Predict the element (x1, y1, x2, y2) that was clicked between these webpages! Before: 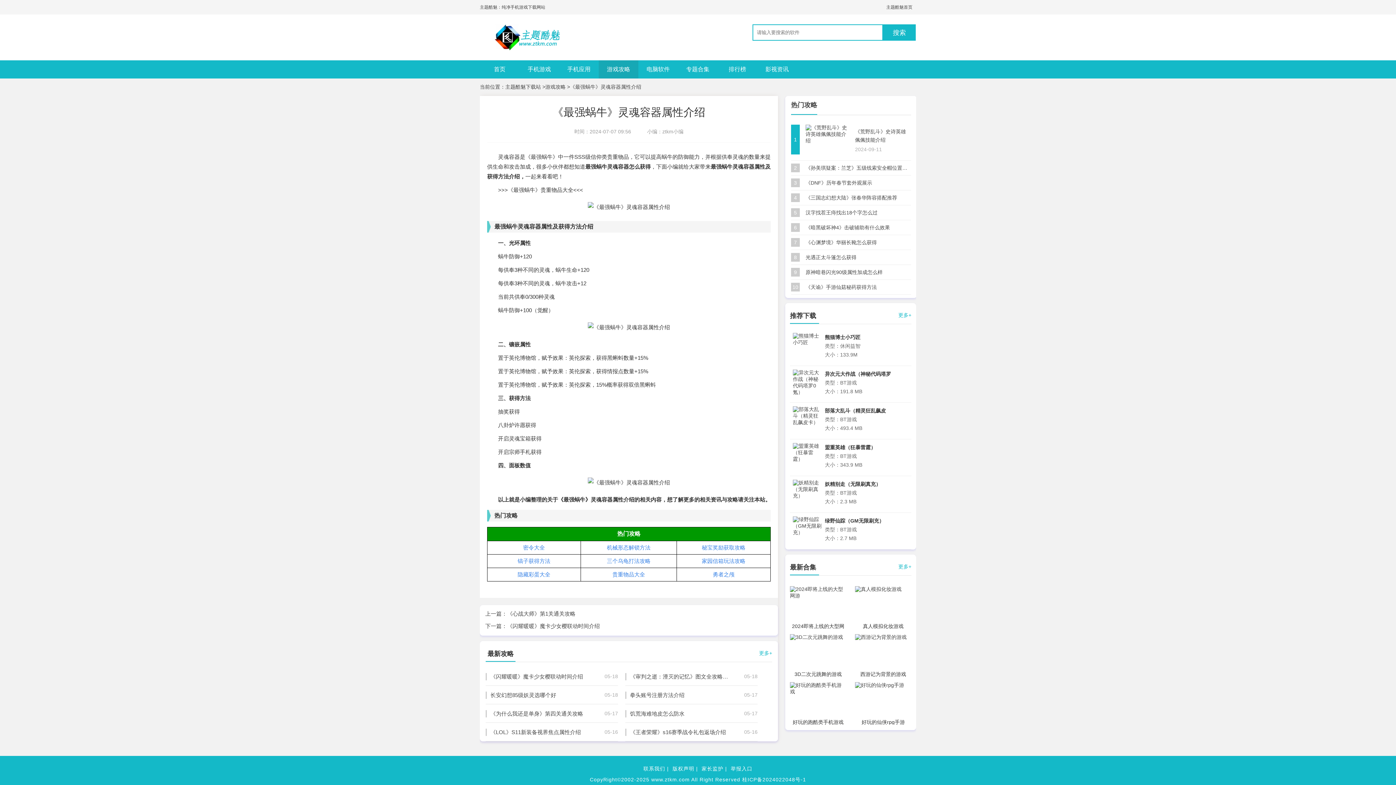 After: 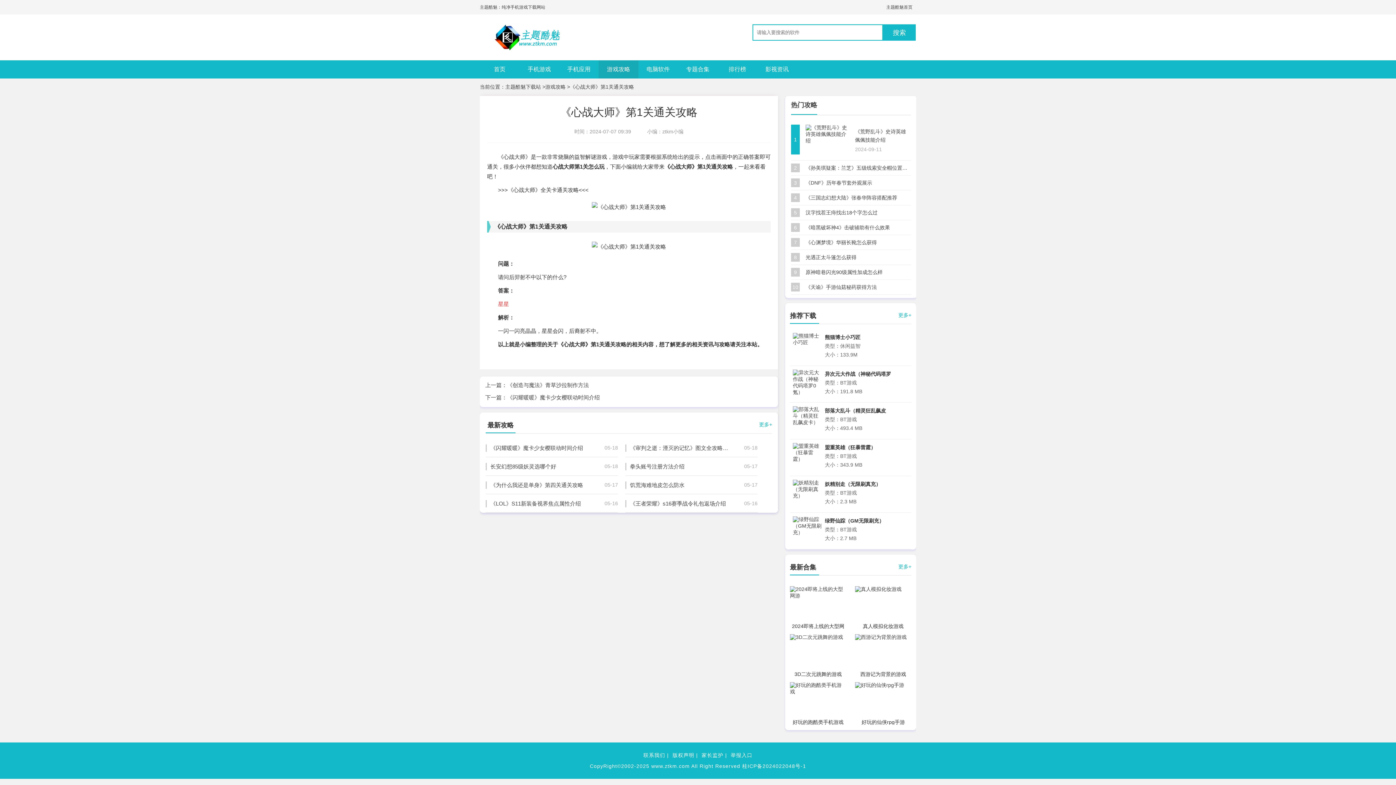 Action: bbox: (507, 610, 575, 617) label: 《心战大师》第1关通关攻略